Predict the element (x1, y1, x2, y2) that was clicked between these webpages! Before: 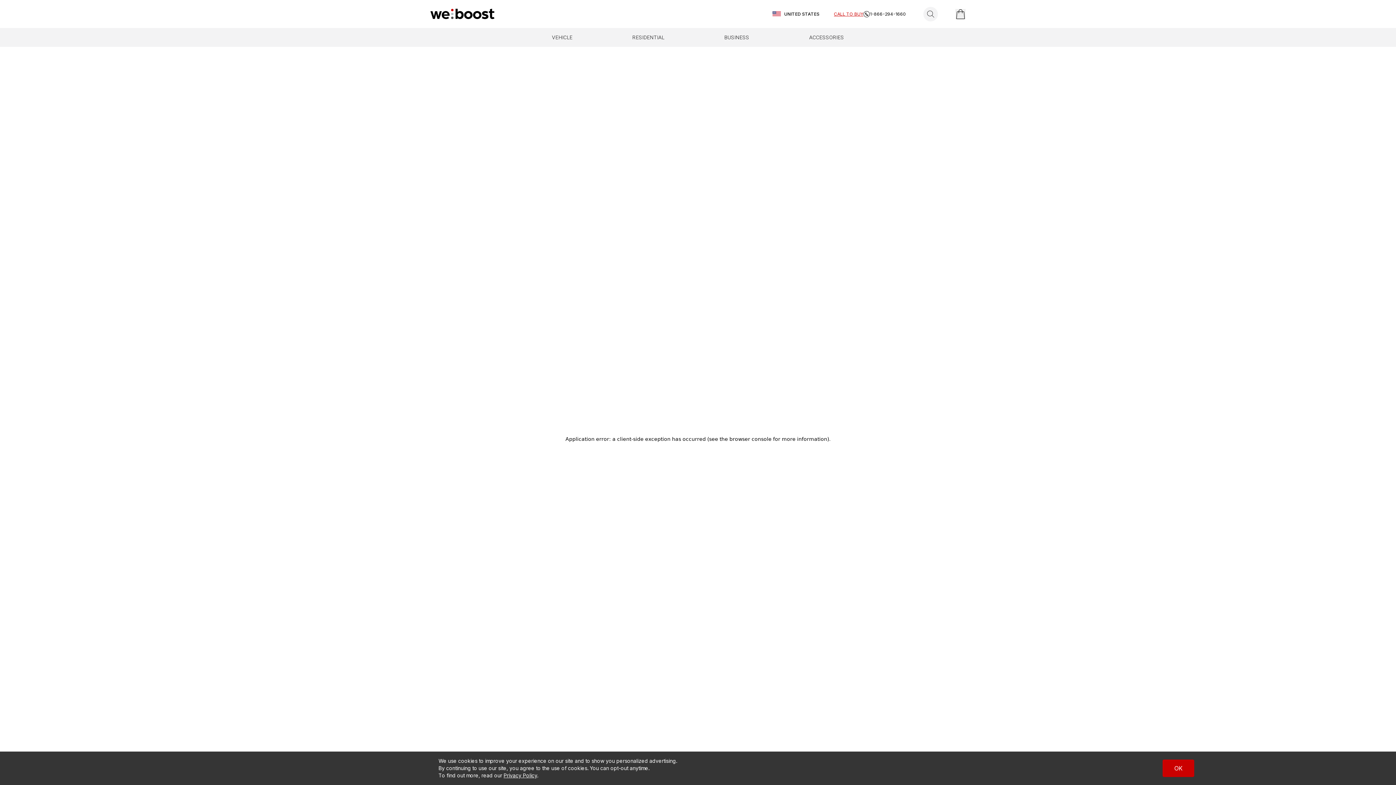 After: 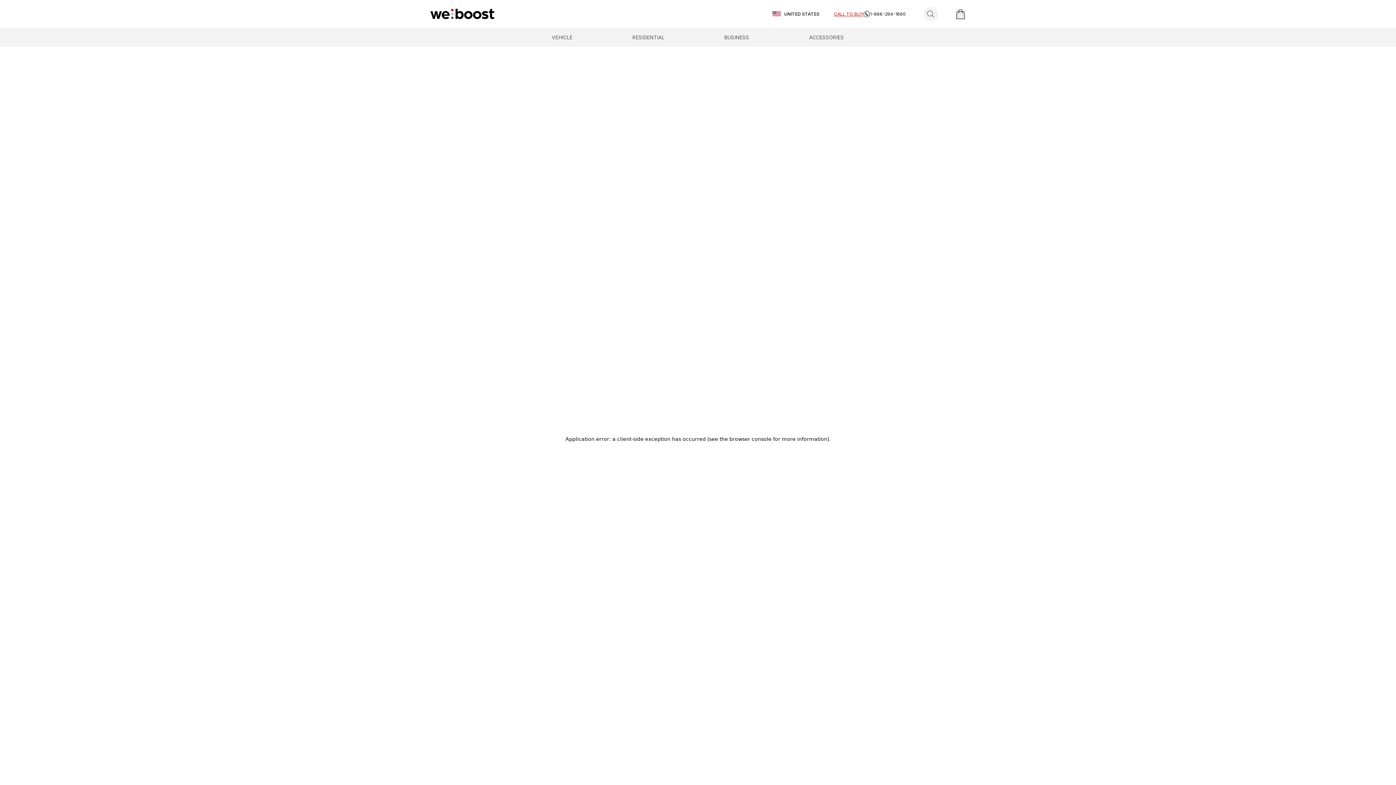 Action: bbox: (1162, 760, 1194, 777) label: Accept cookies